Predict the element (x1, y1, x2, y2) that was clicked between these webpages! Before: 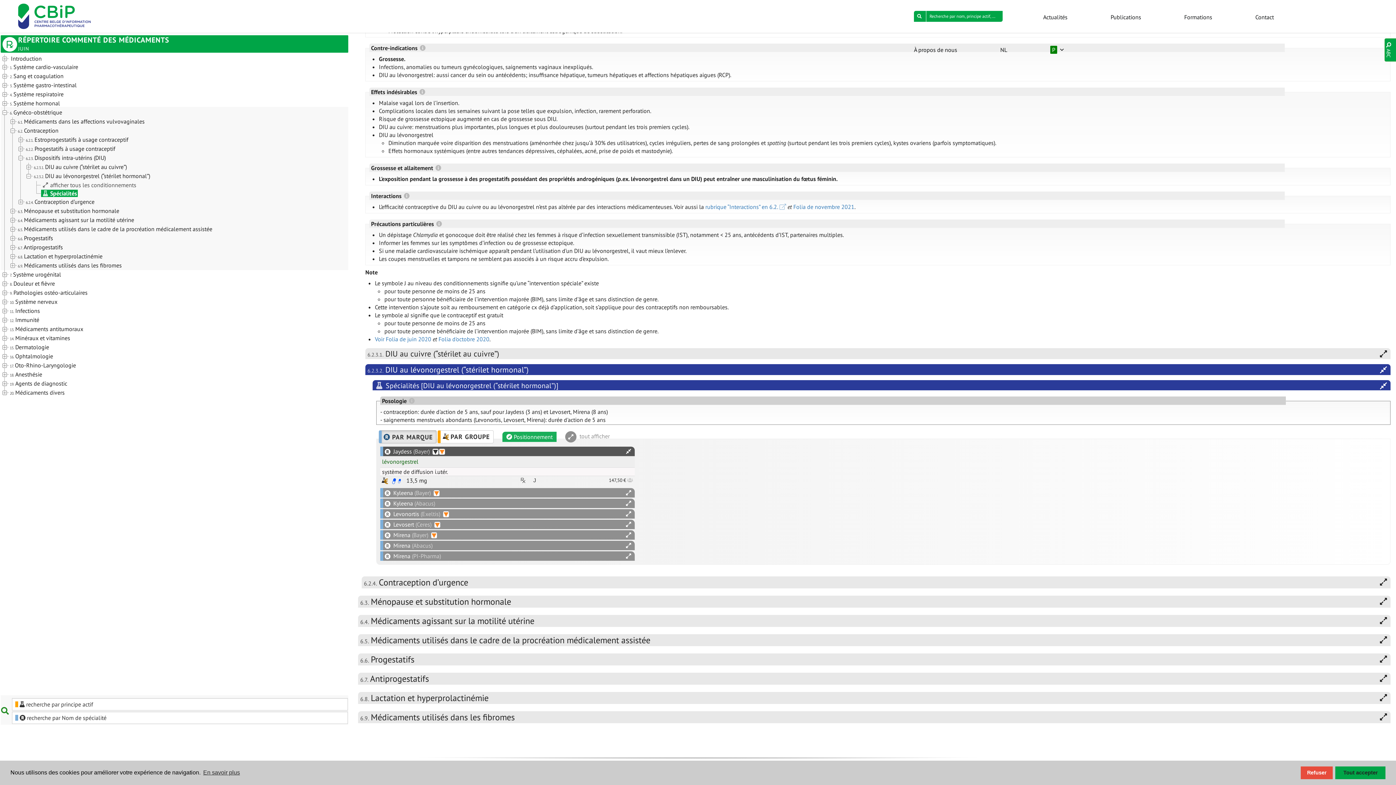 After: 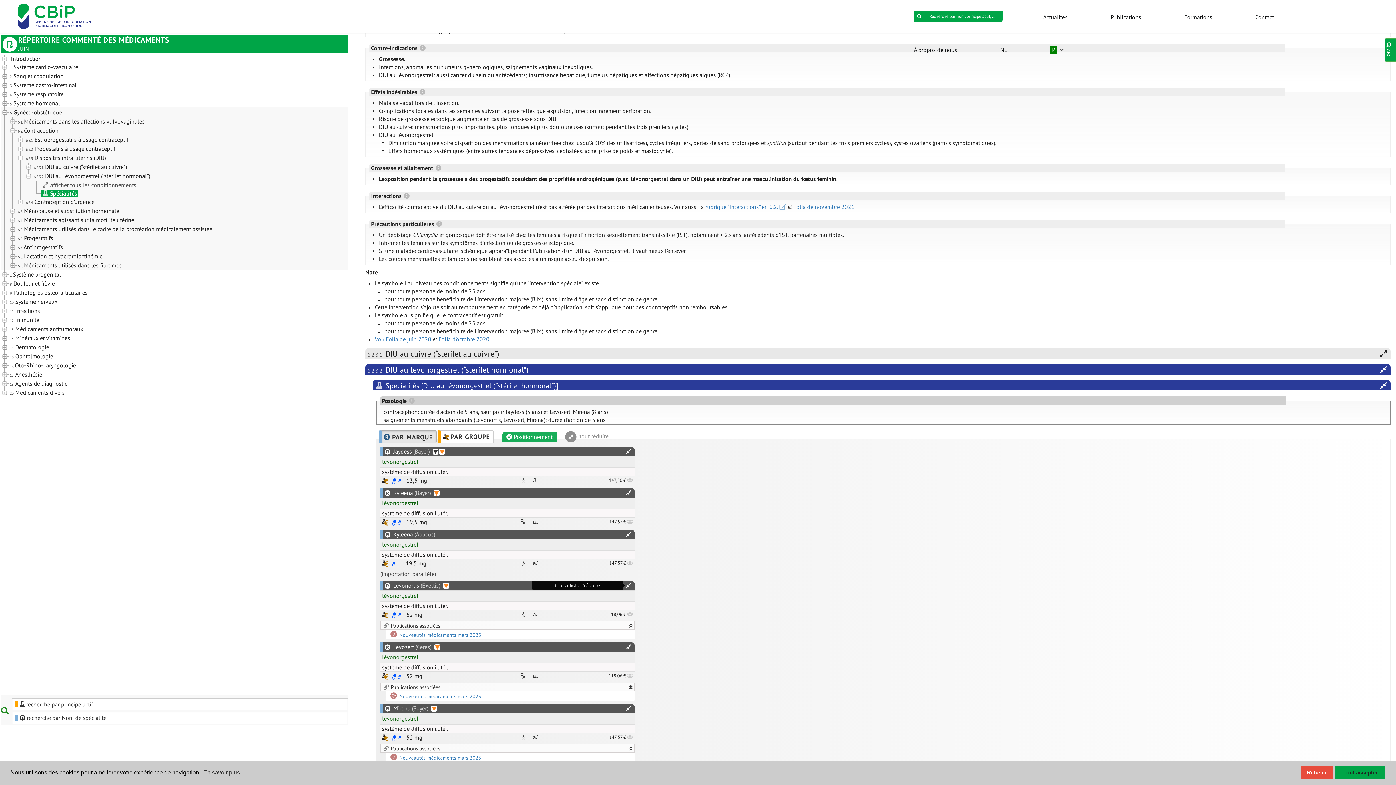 Action: bbox: (626, 510, 631, 518)